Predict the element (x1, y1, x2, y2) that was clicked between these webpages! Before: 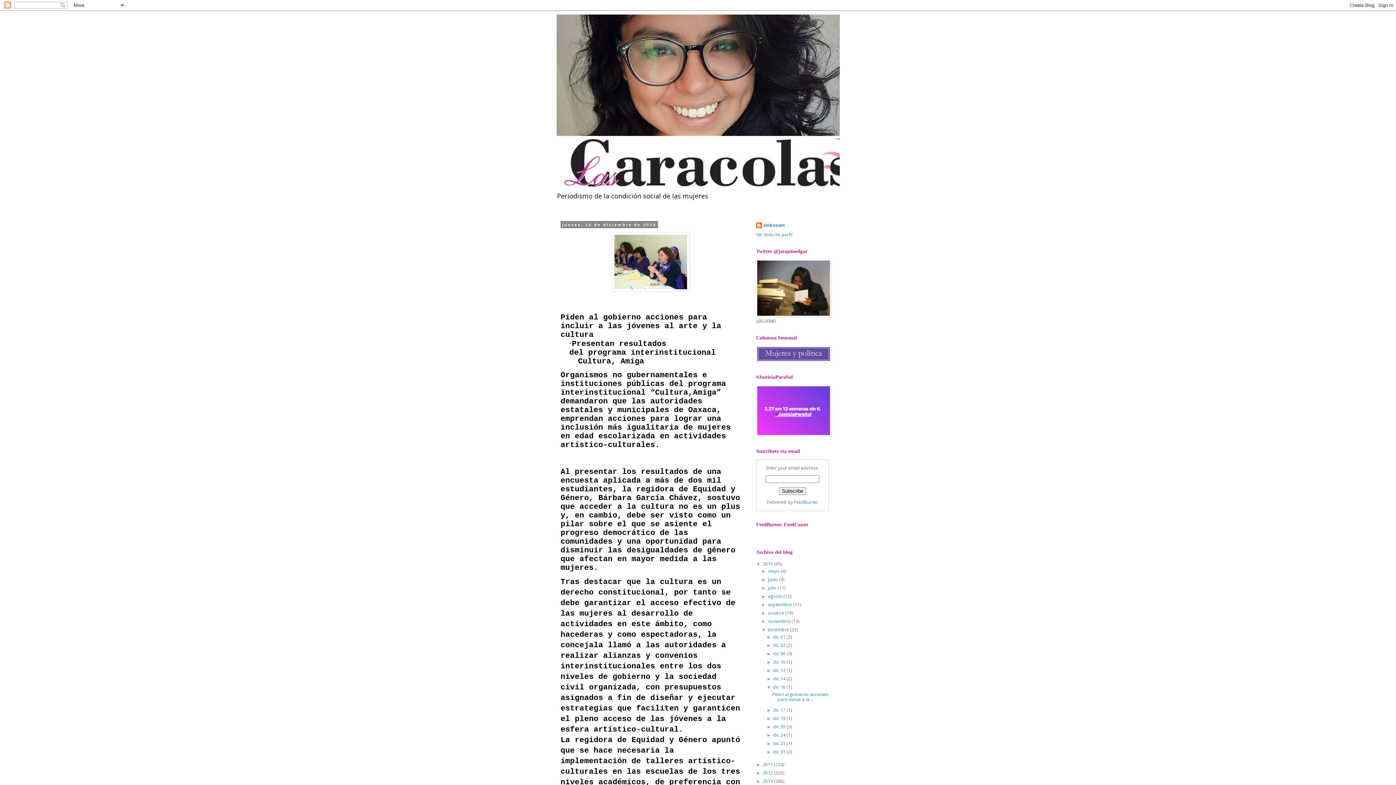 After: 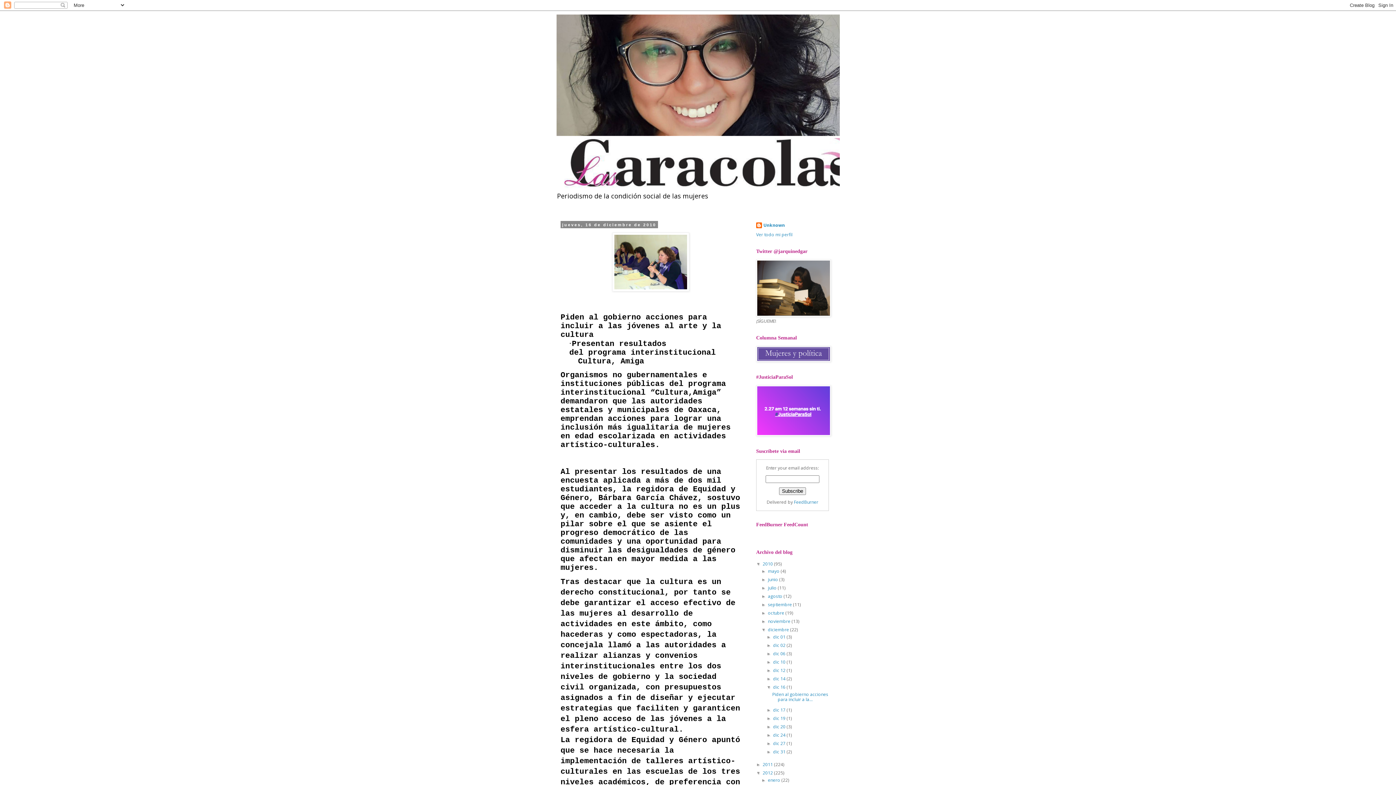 Action: label: ►   bbox: (756, 770, 762, 776)